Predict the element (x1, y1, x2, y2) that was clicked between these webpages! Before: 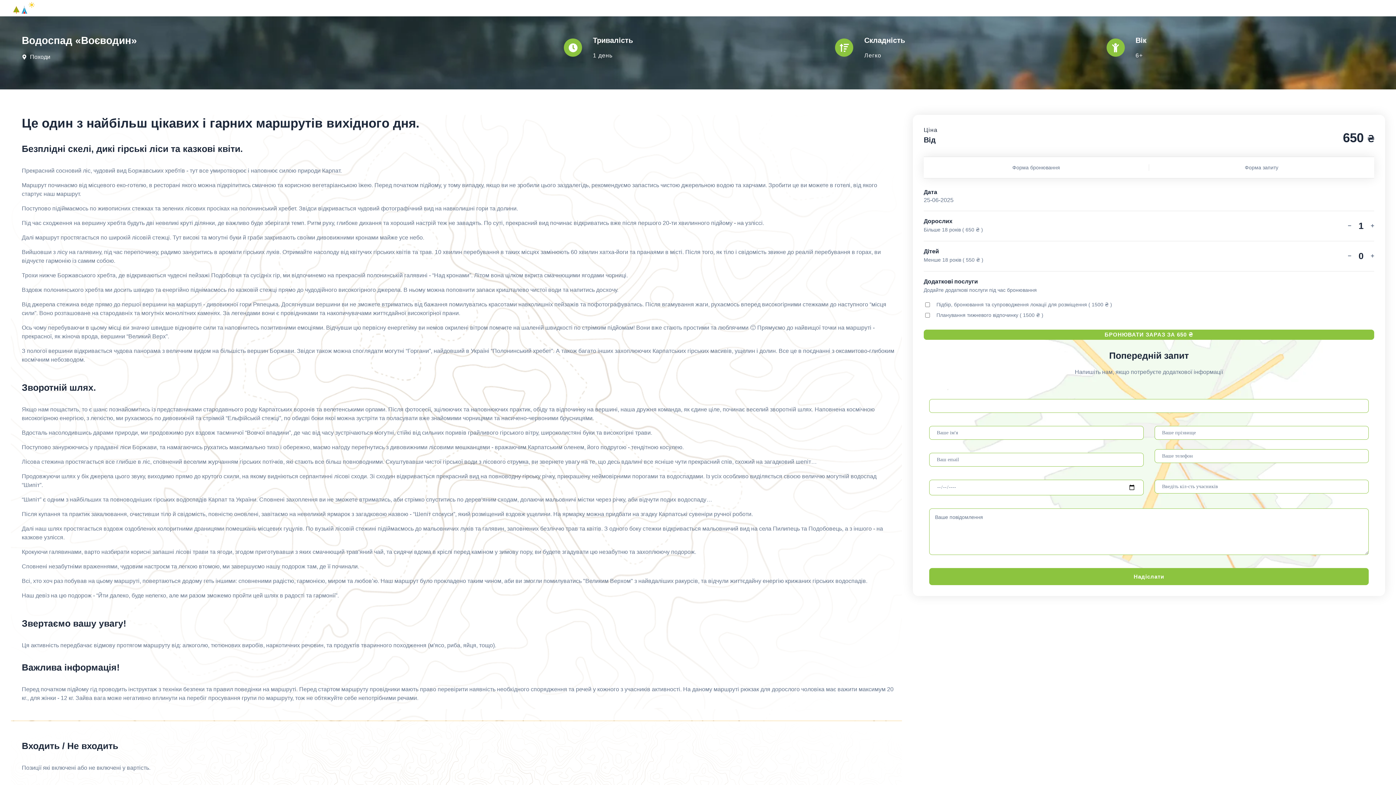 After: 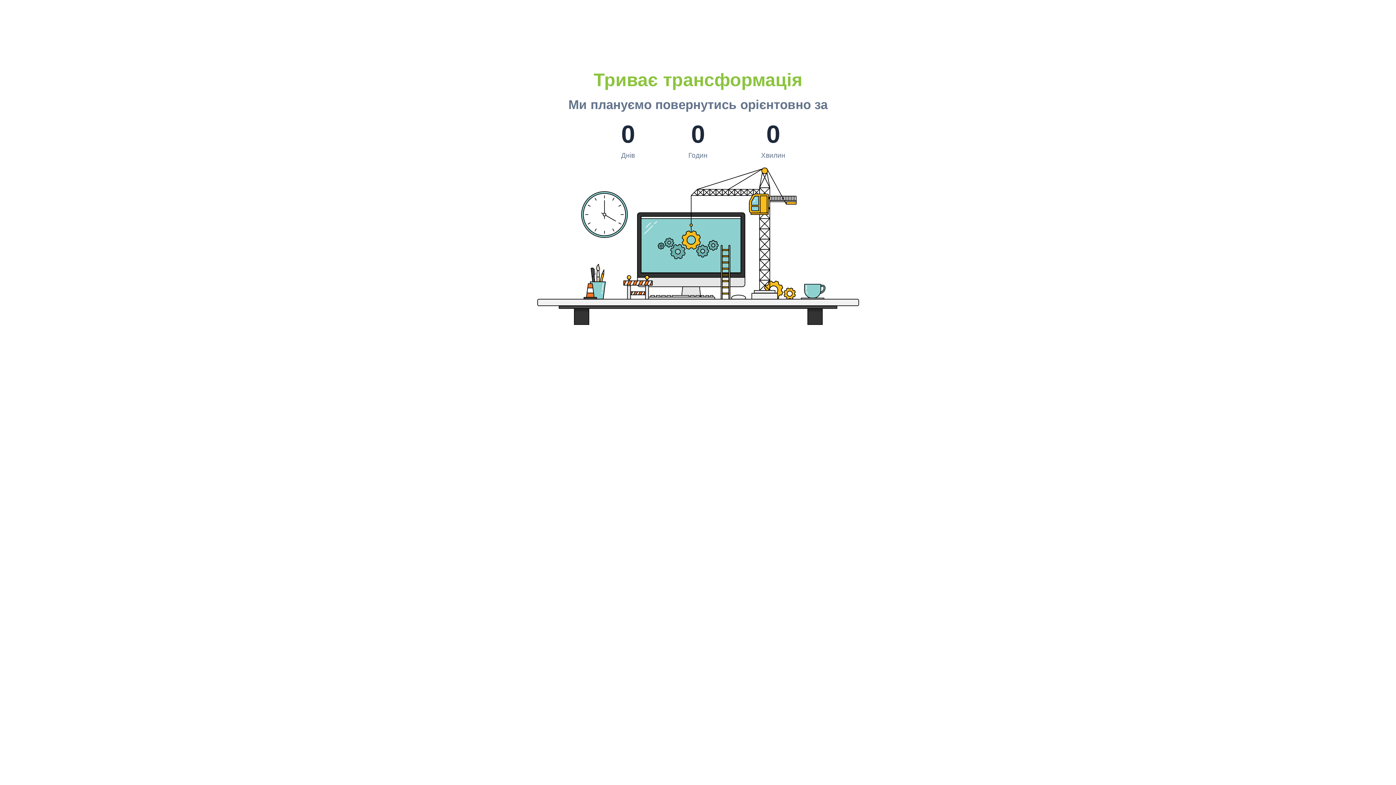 Action: bbox: (10, 0, 80, 16)